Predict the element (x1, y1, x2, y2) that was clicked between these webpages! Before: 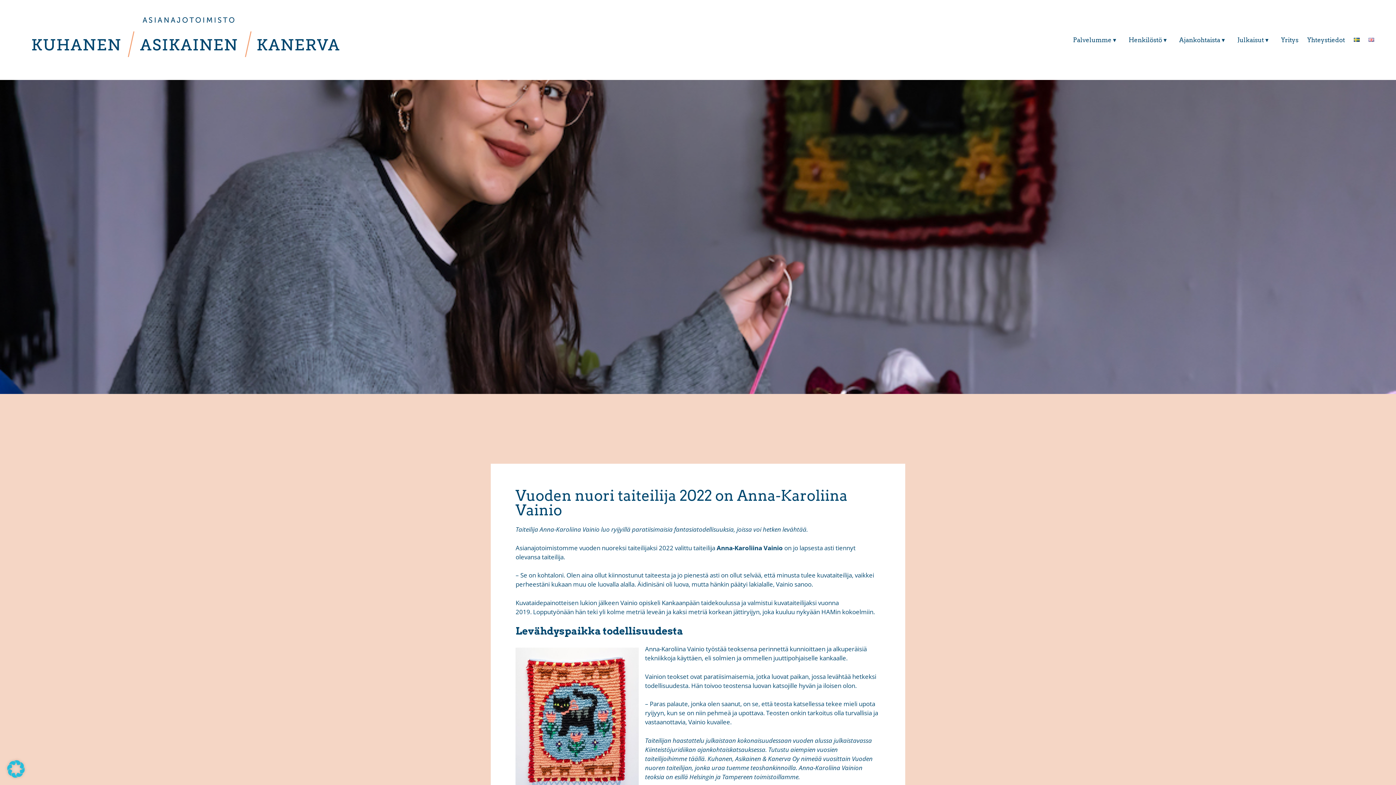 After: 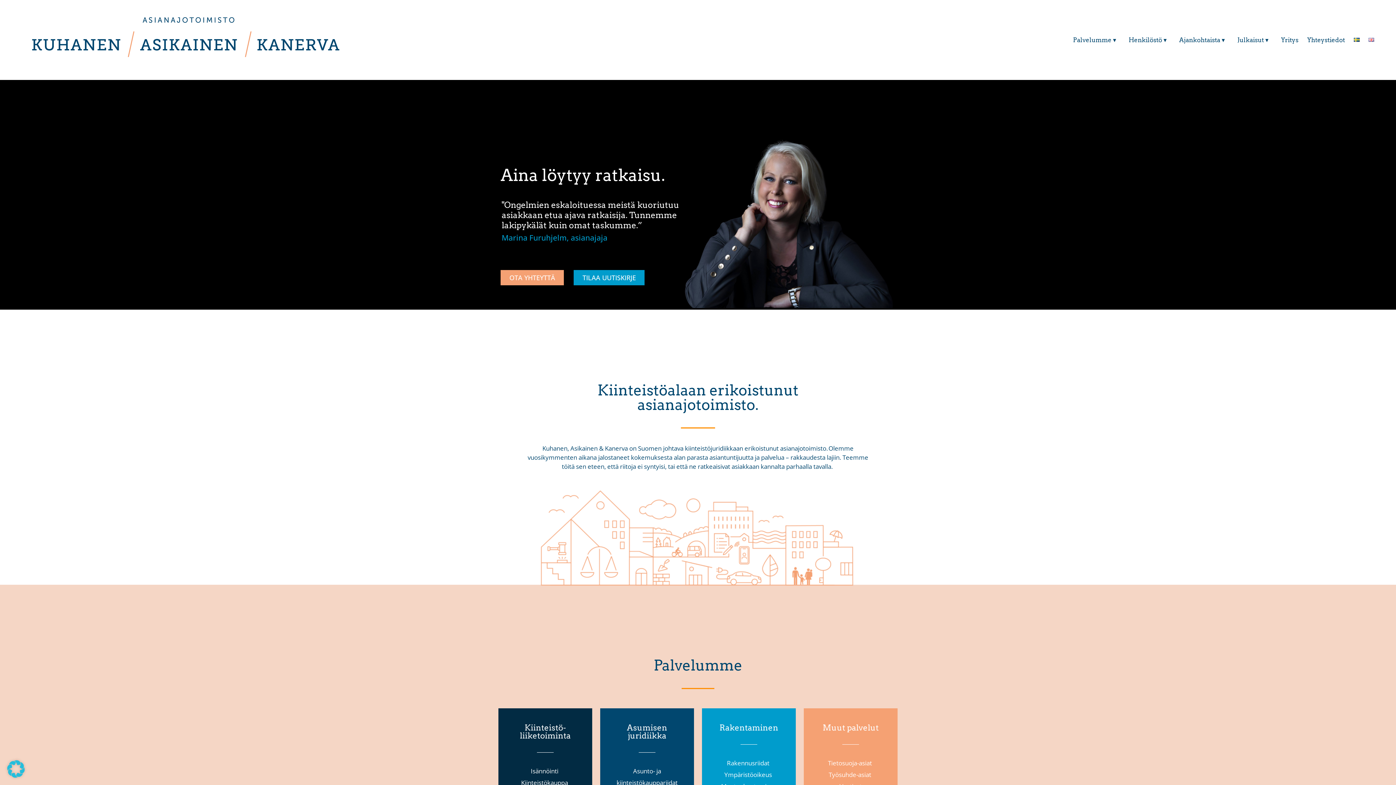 Action: bbox: (13, -6, 359, 97)